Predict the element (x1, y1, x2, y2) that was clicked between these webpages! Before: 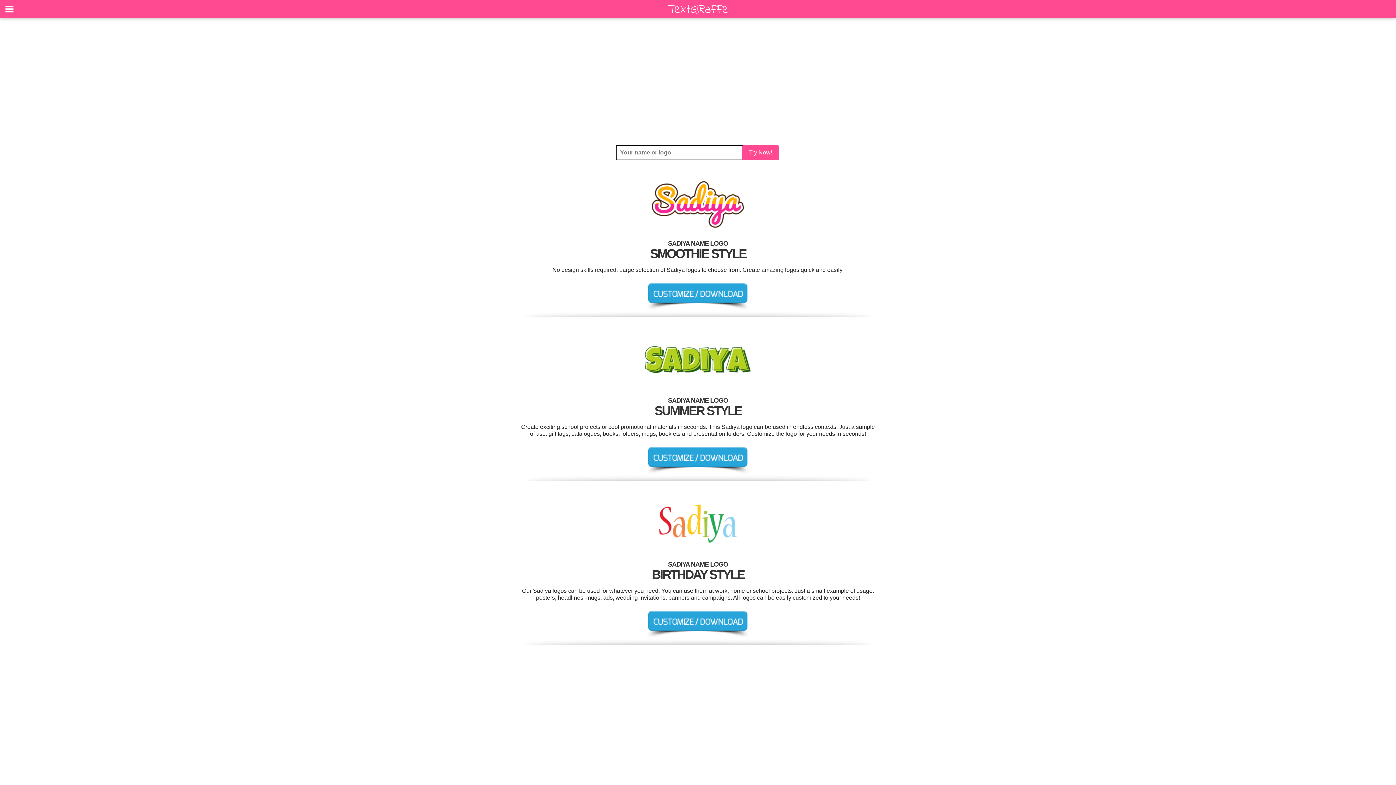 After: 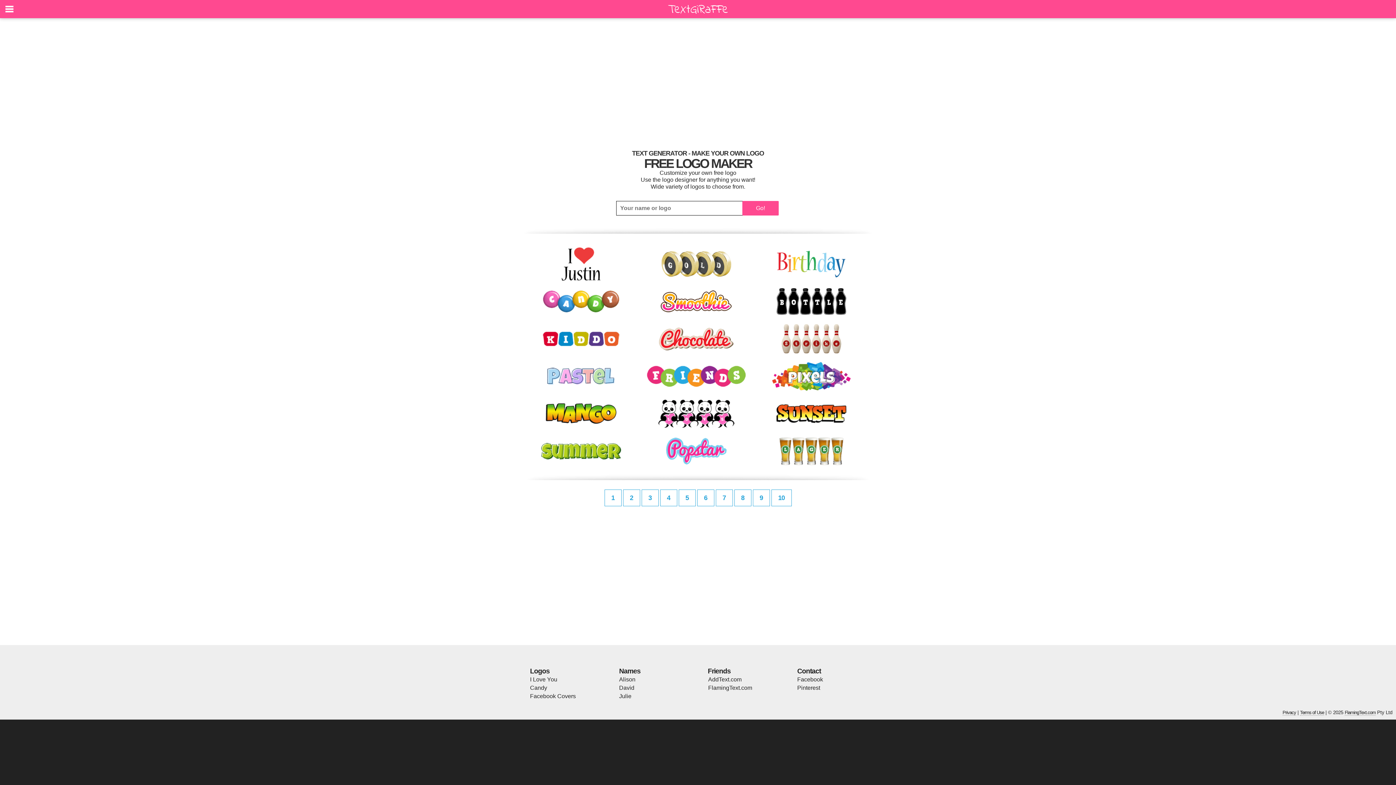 Action: bbox: (665, 12, 730, 19)